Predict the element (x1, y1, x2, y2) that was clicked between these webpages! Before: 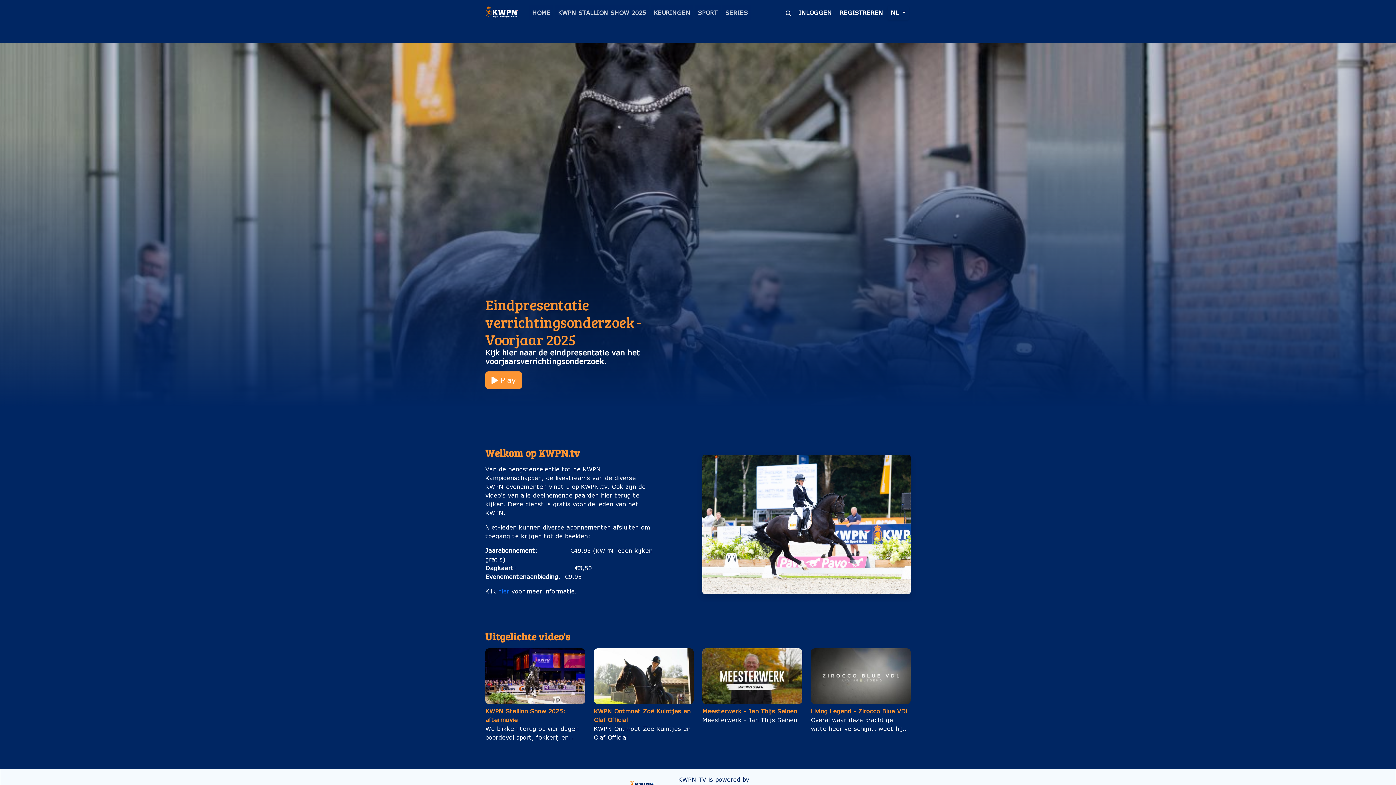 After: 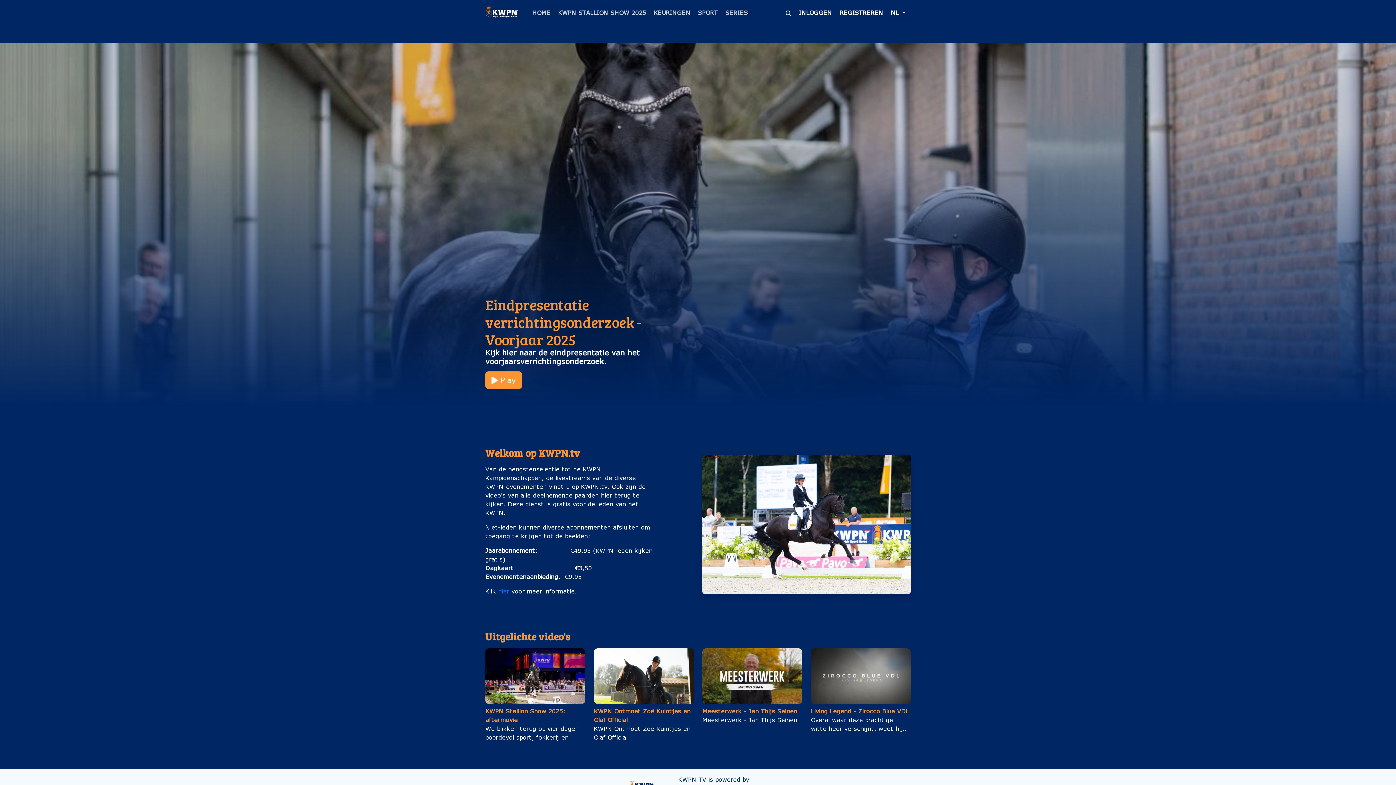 Action: label: HOME bbox: (529, 5, 553, 20)